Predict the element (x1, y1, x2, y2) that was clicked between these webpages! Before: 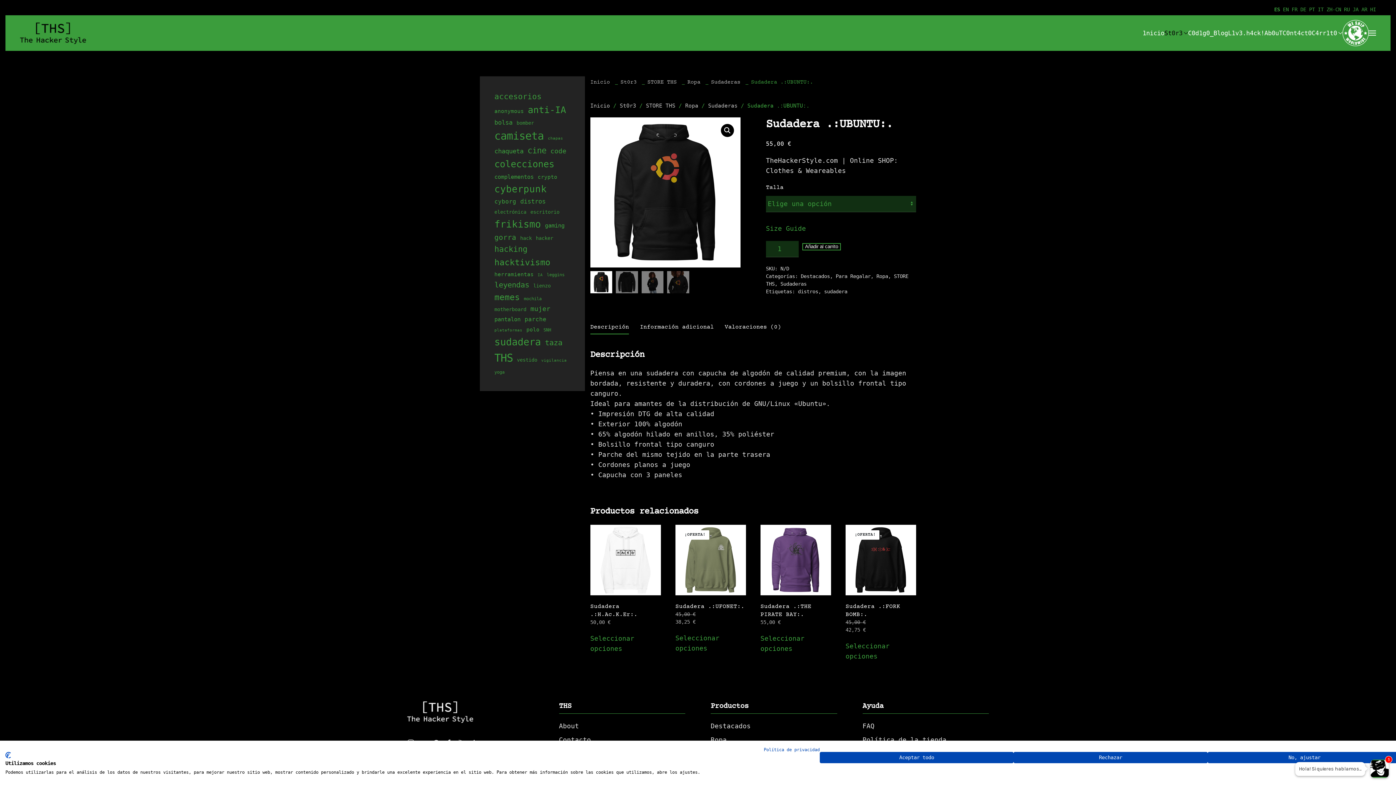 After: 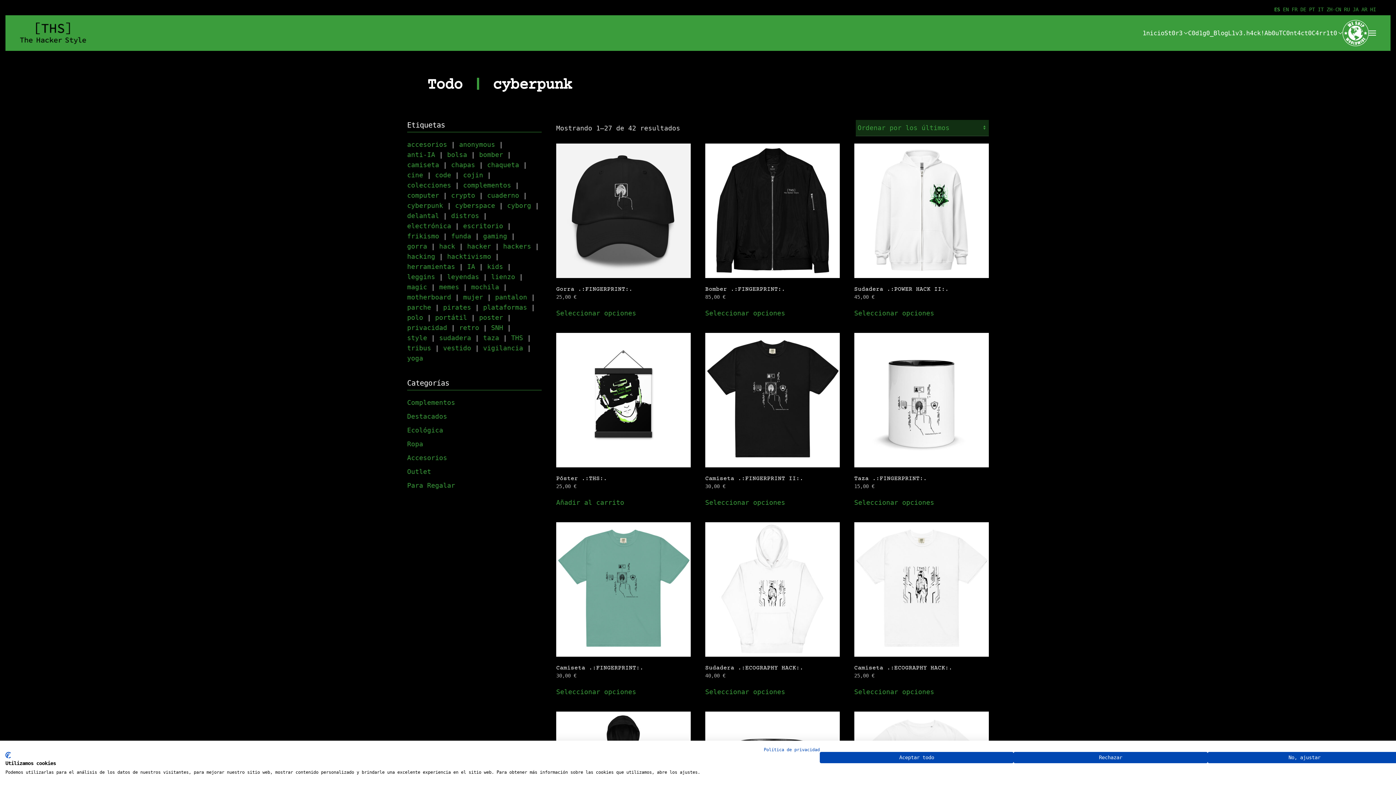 Action: bbox: (494, 183, 546, 194) label: cyberpunk (42 productos)